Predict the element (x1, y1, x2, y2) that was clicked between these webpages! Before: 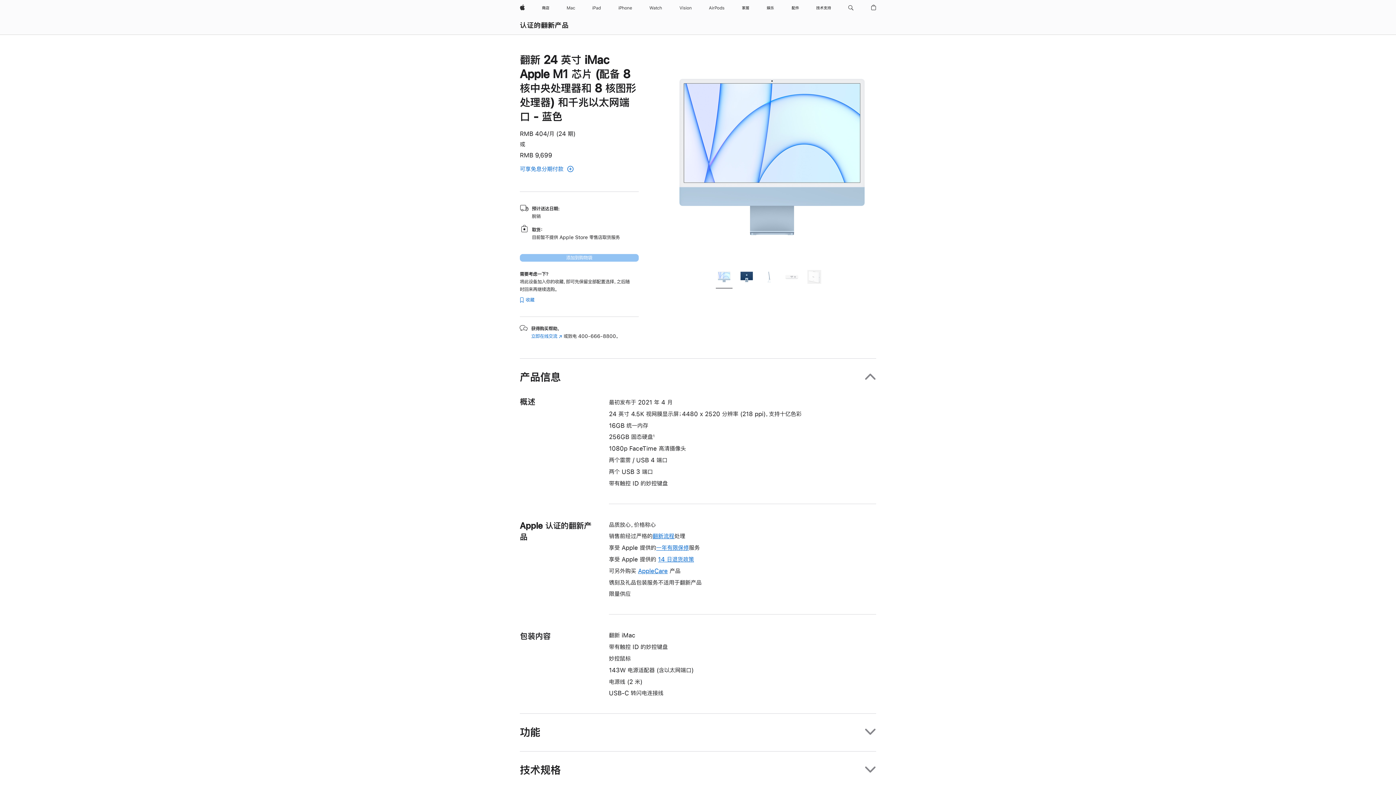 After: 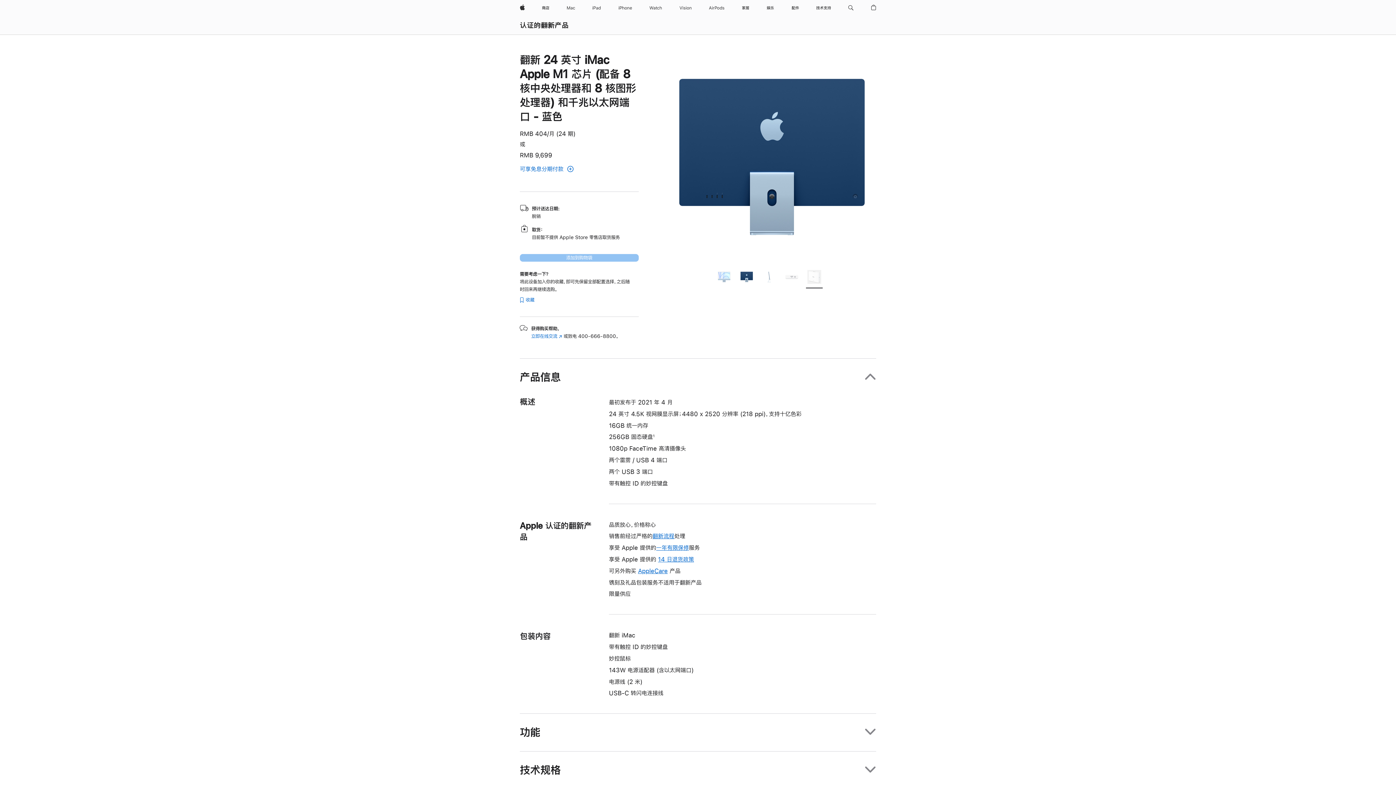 Action: bbox: (806, 268, 822, 287)